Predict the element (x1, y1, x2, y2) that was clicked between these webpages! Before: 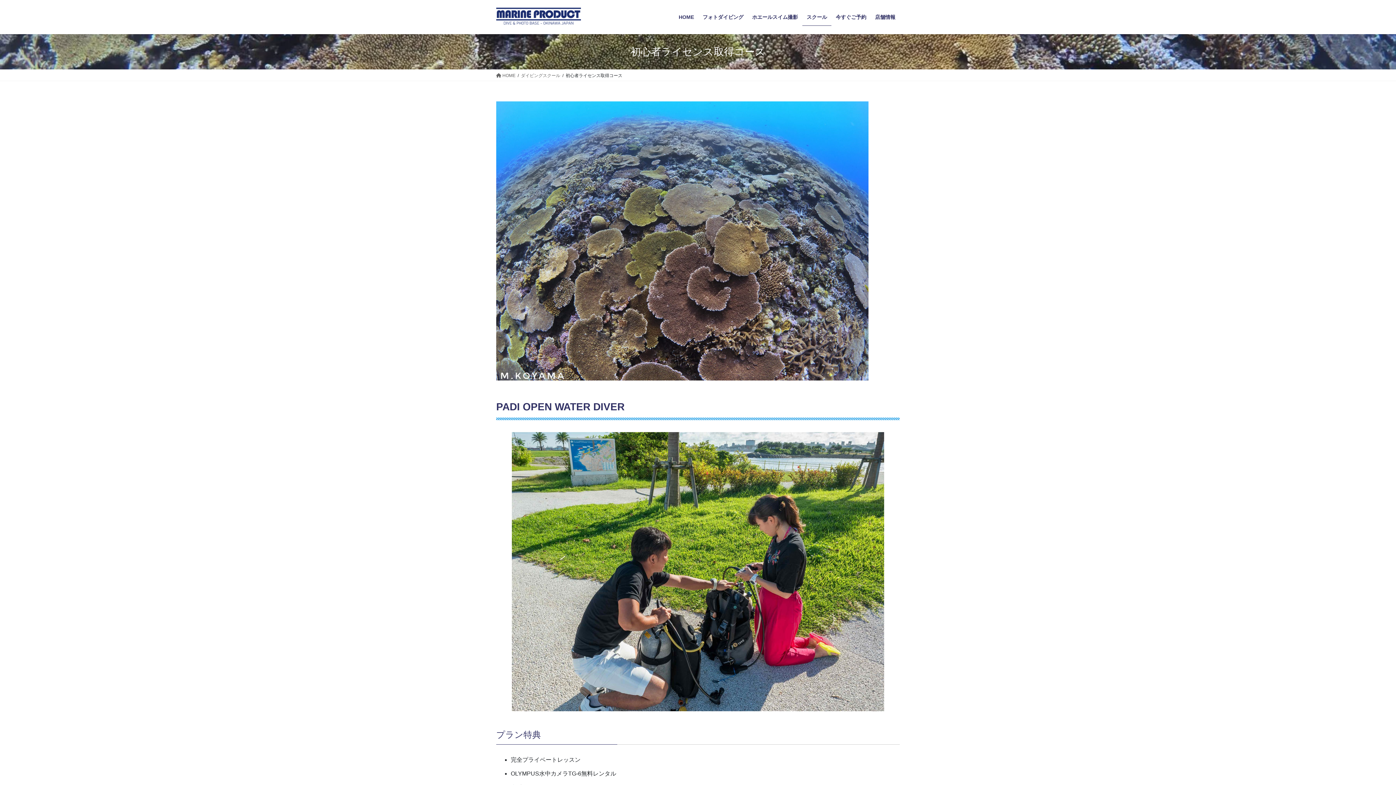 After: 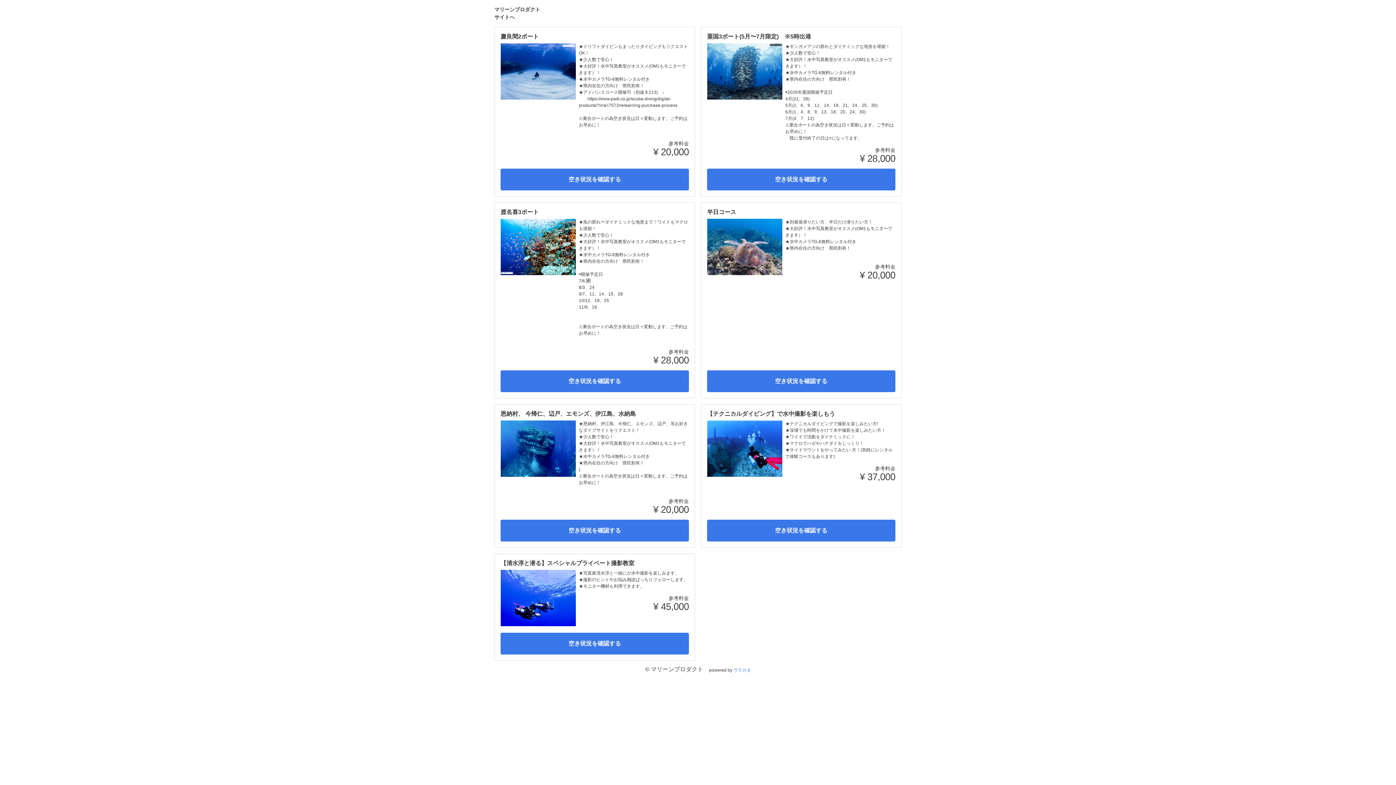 Action: bbox: (831, 8, 870, 25) label: 今すぐご予約